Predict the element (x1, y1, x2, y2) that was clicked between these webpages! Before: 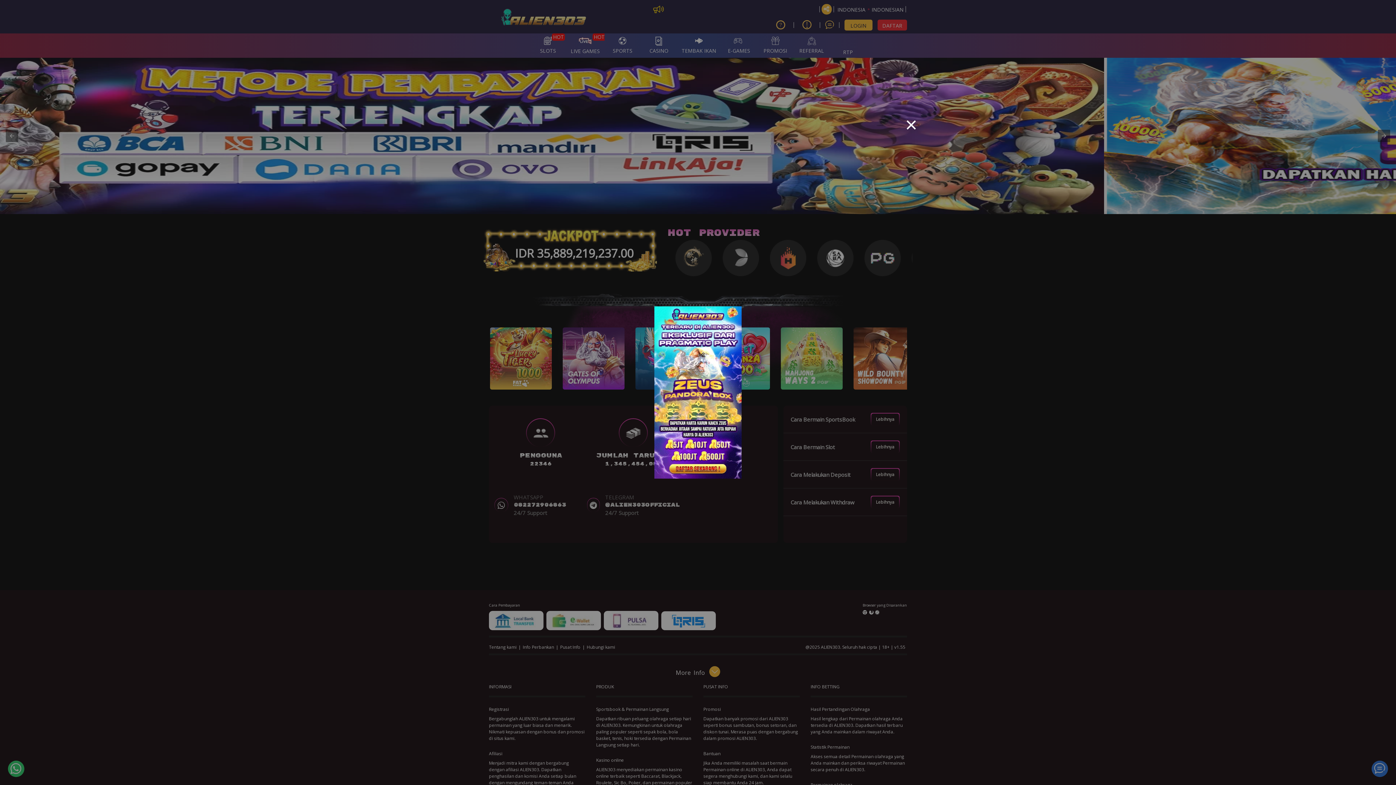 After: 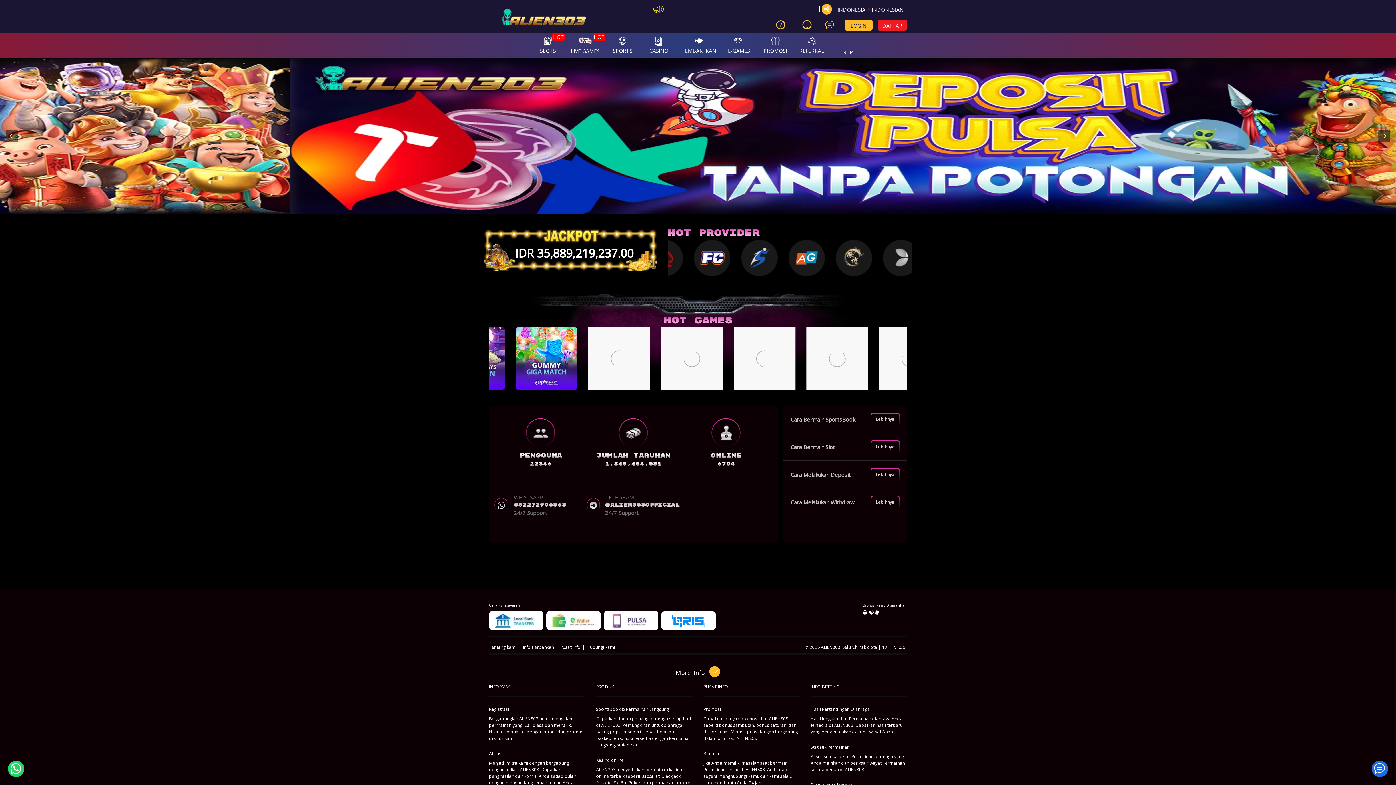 Action: bbox: (906, 117, 916, 133)